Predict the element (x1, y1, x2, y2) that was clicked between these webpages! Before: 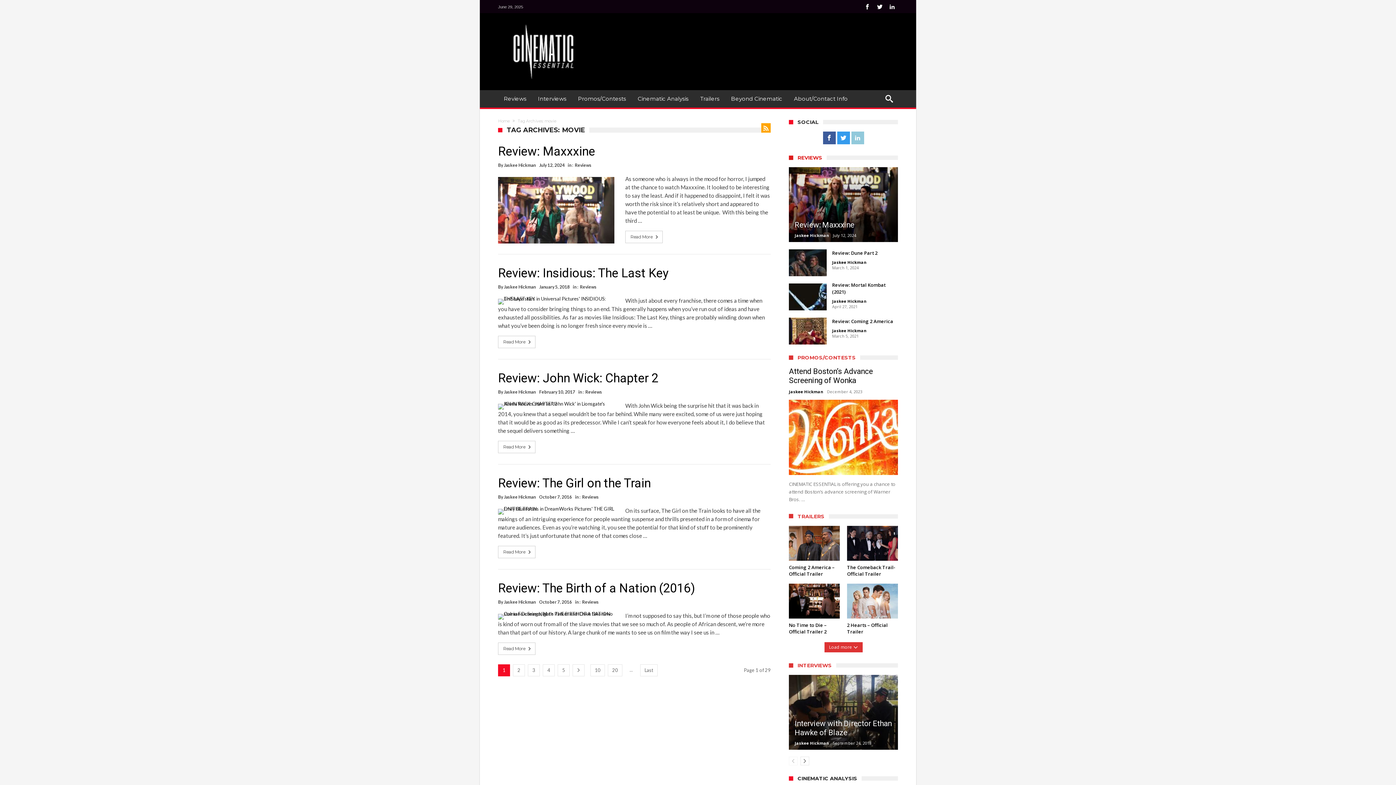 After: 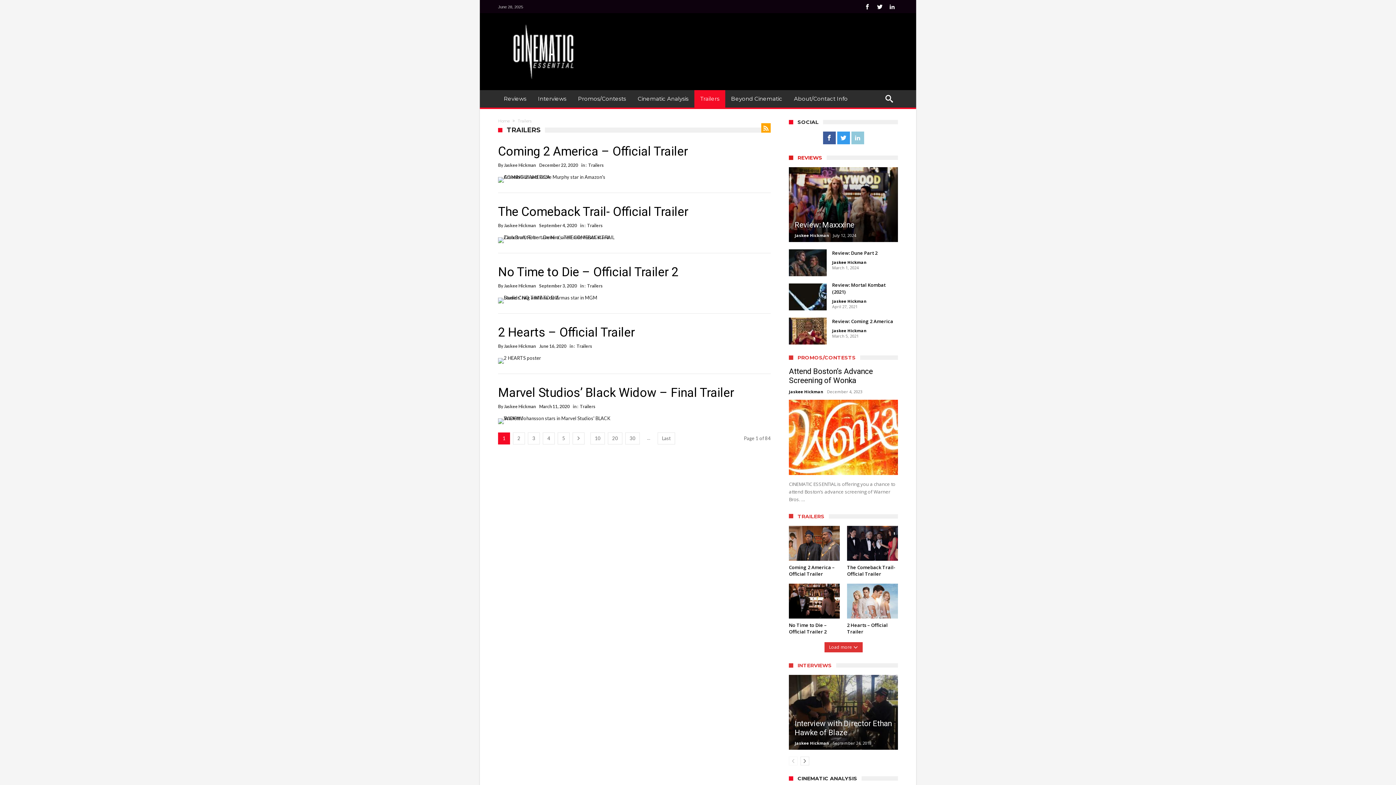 Action: bbox: (694, 90, 725, 107) label: Trailers